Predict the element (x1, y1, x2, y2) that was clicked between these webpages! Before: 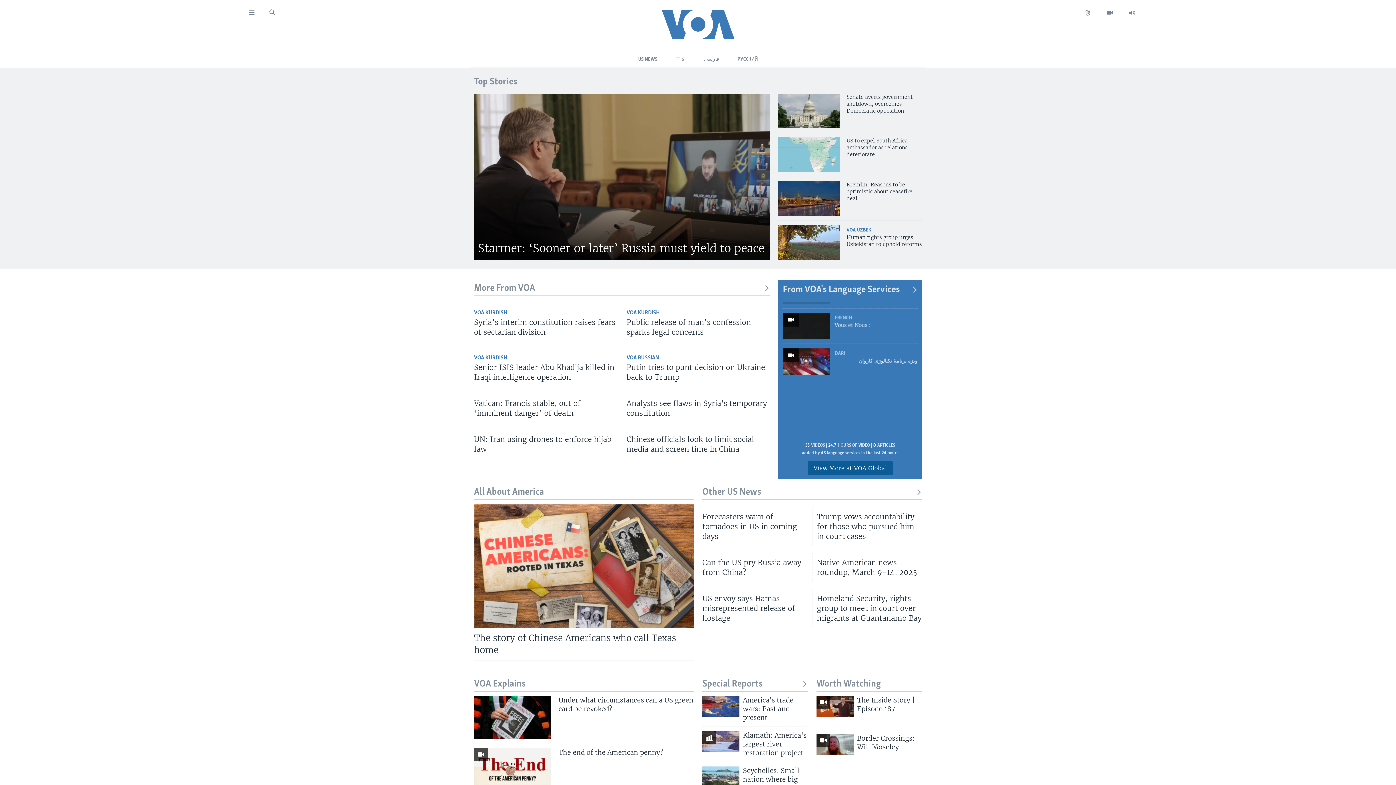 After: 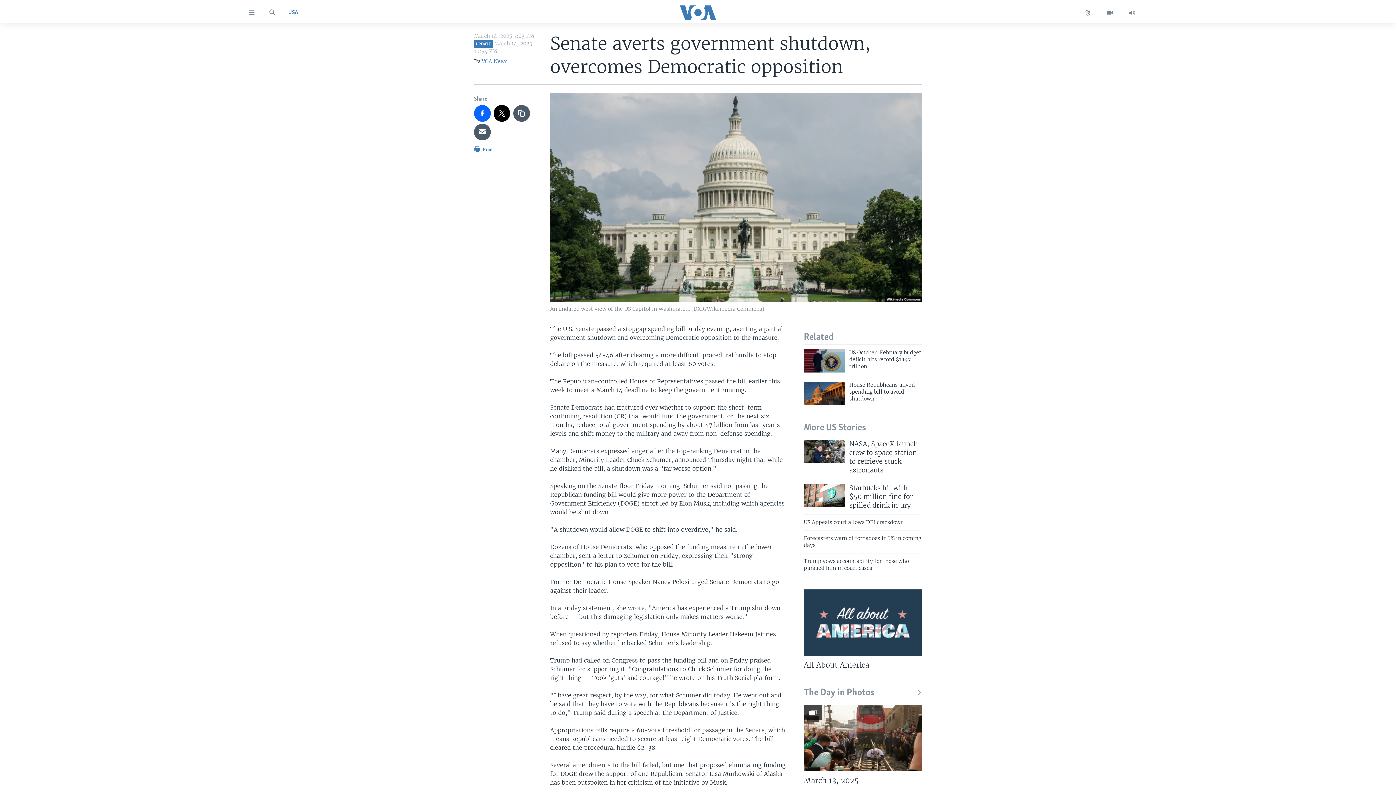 Action: label: Senate averts government shutdown, overcomes Democratic opposition bbox: (846, 93, 922, 118)